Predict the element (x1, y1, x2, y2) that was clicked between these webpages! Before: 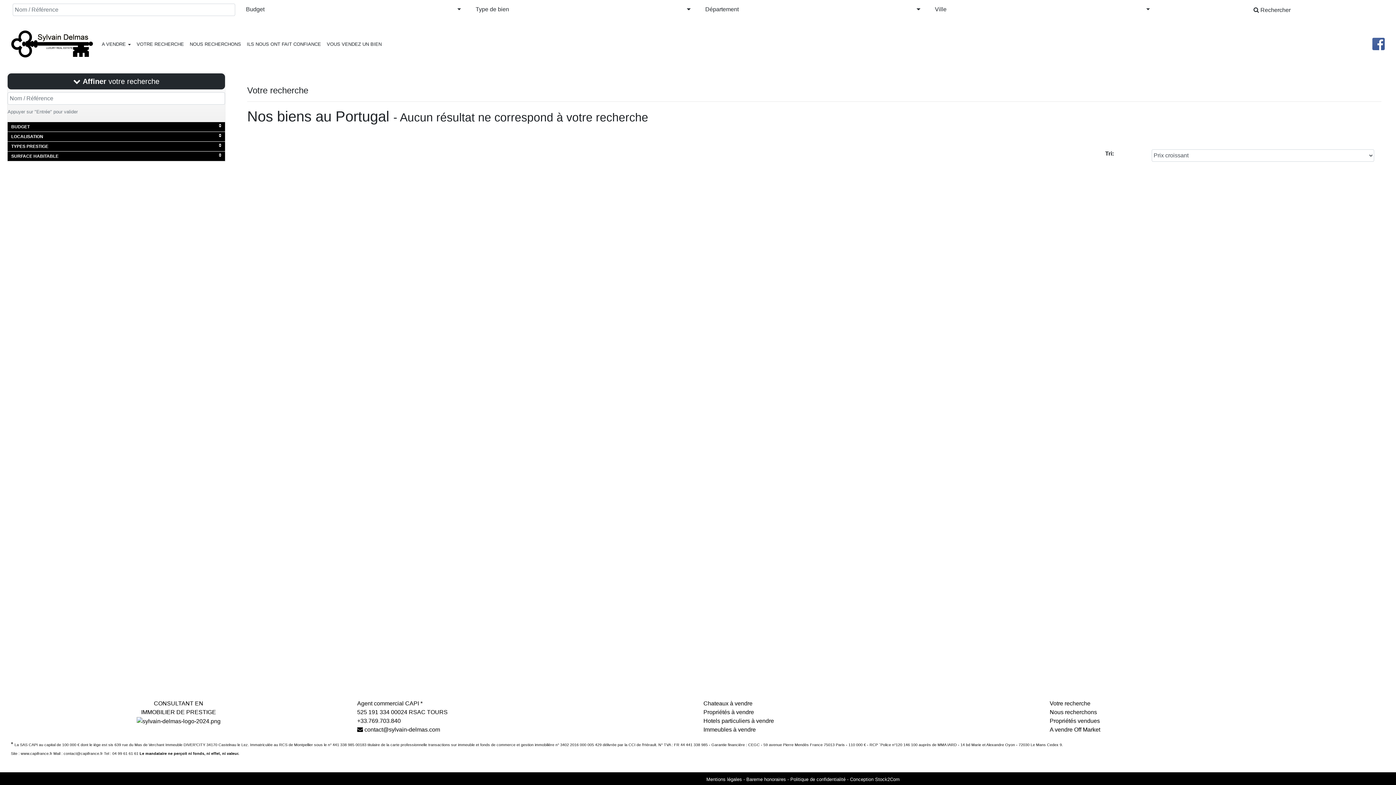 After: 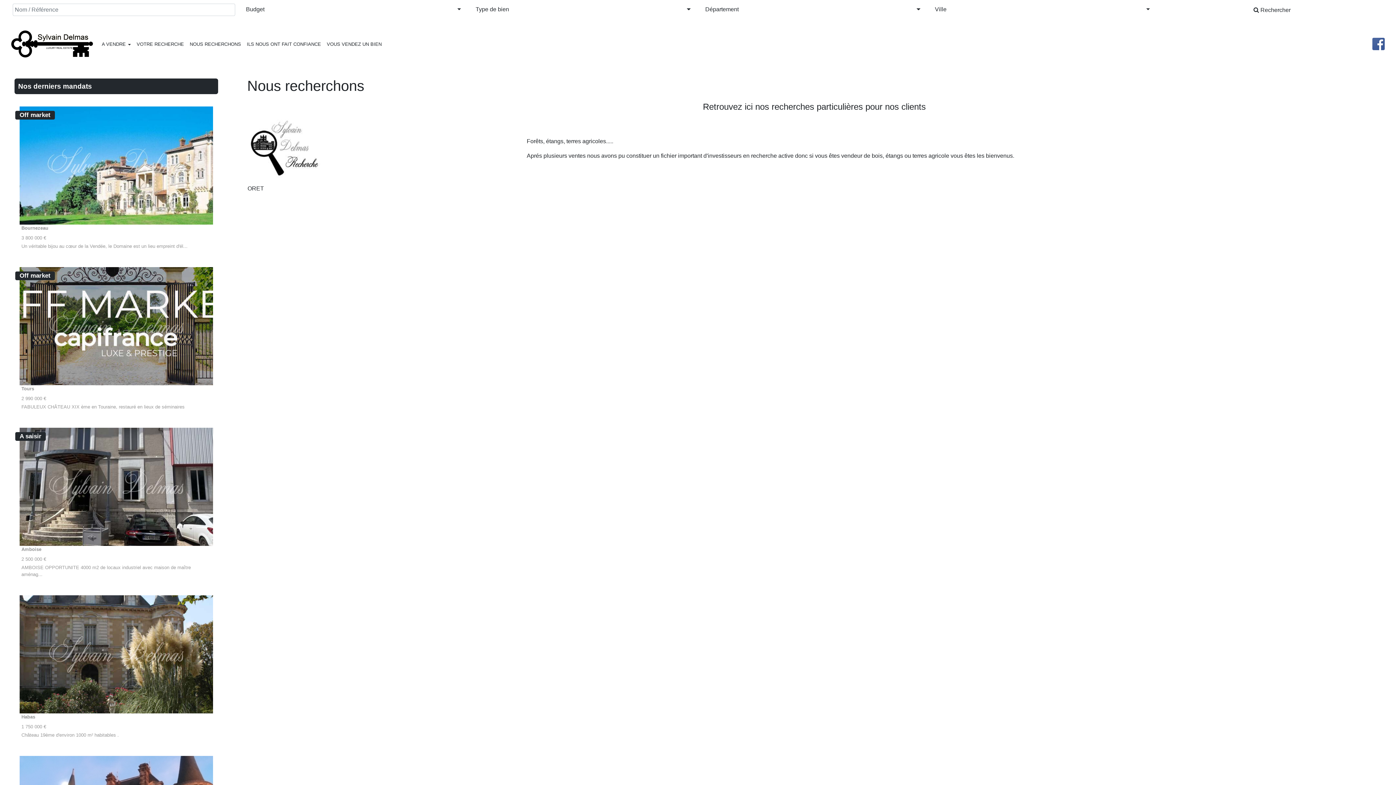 Action: label: NOUS RECHERCHONS bbox: (186, 41, 244, 46)